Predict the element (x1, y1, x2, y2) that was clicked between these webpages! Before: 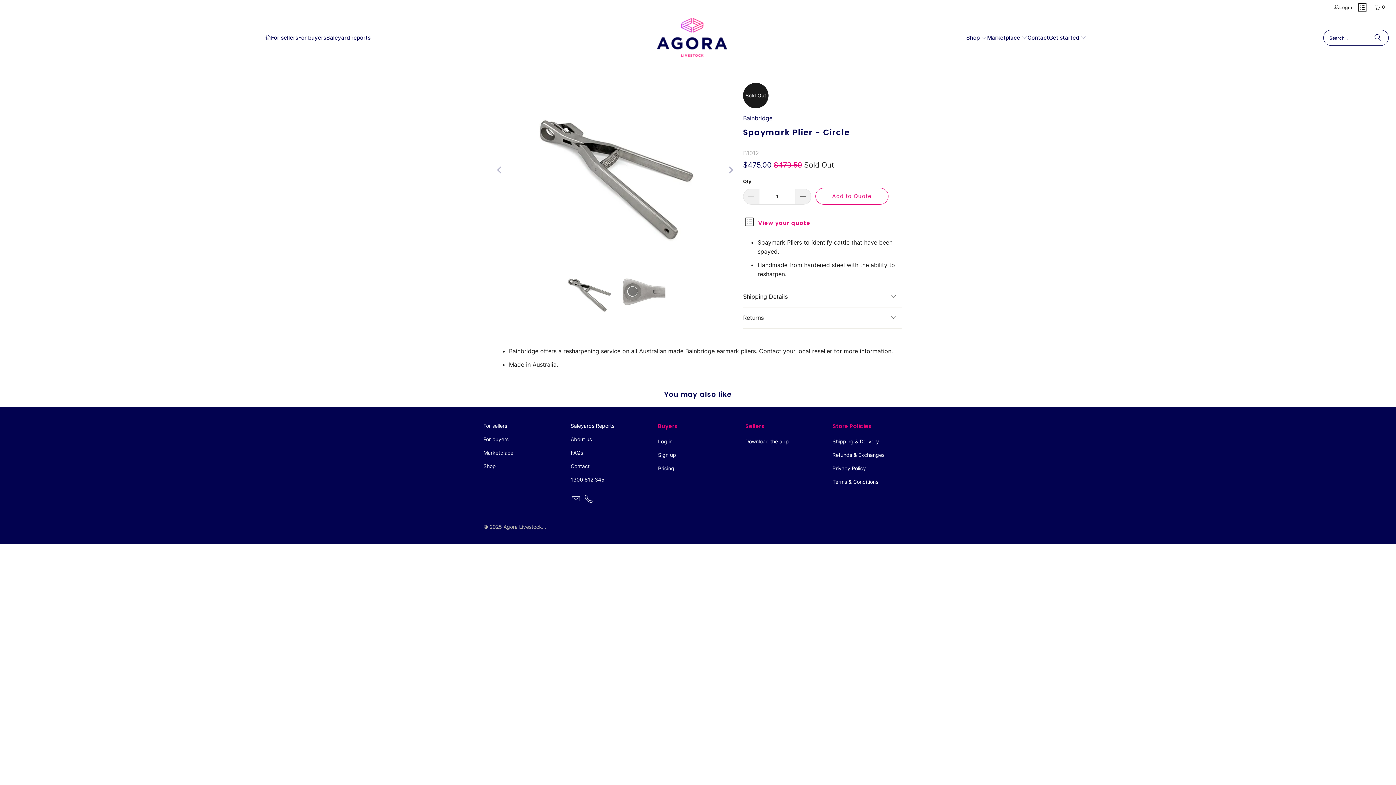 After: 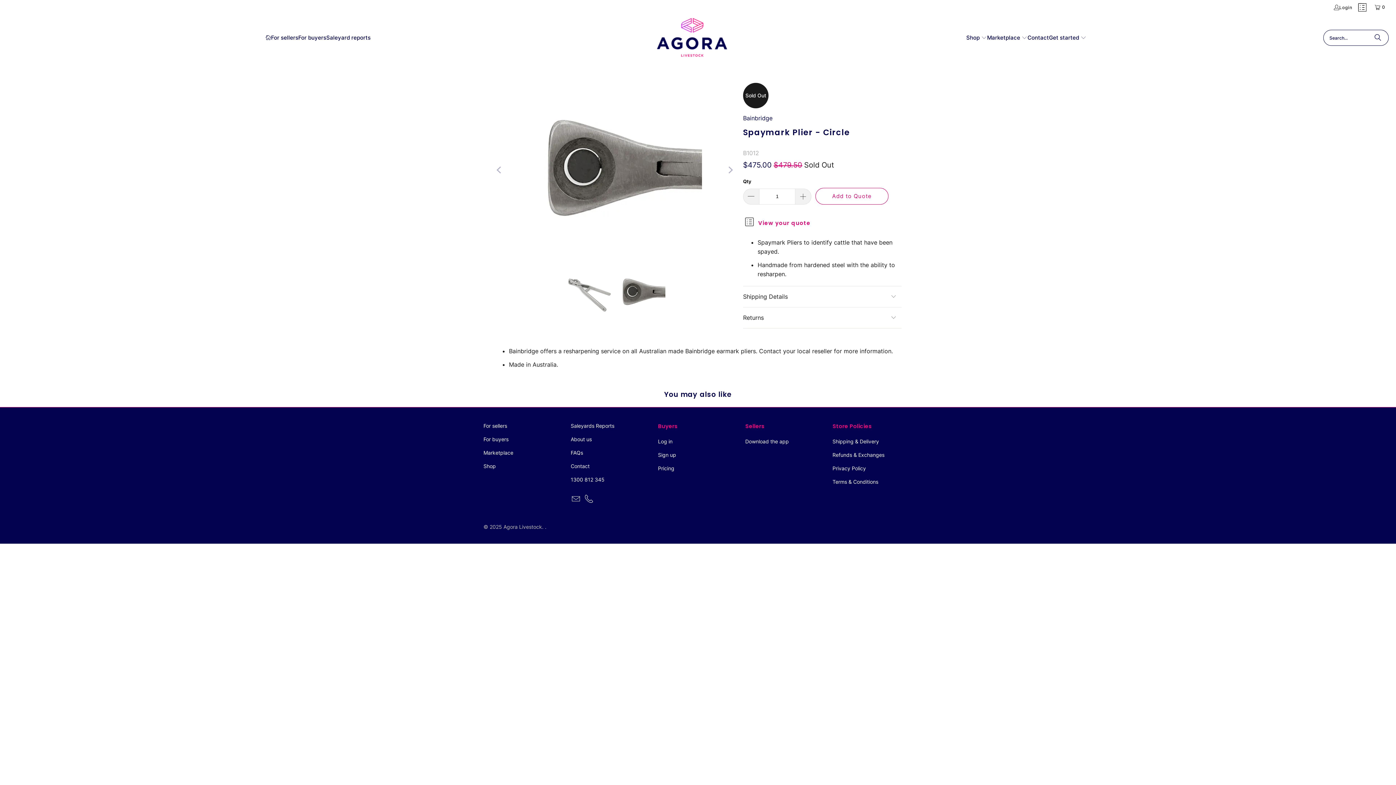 Action: label: Next bbox: (724, 82, 736, 257)